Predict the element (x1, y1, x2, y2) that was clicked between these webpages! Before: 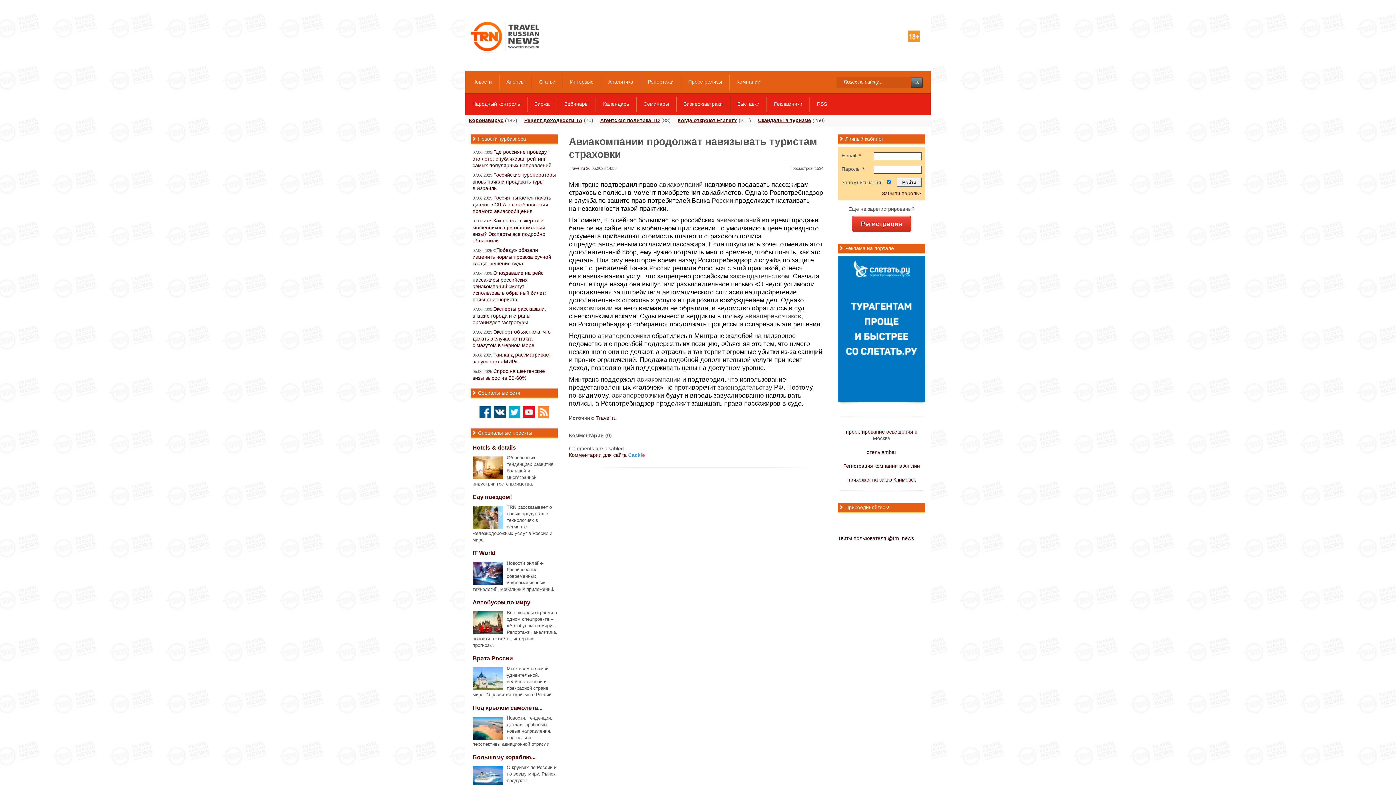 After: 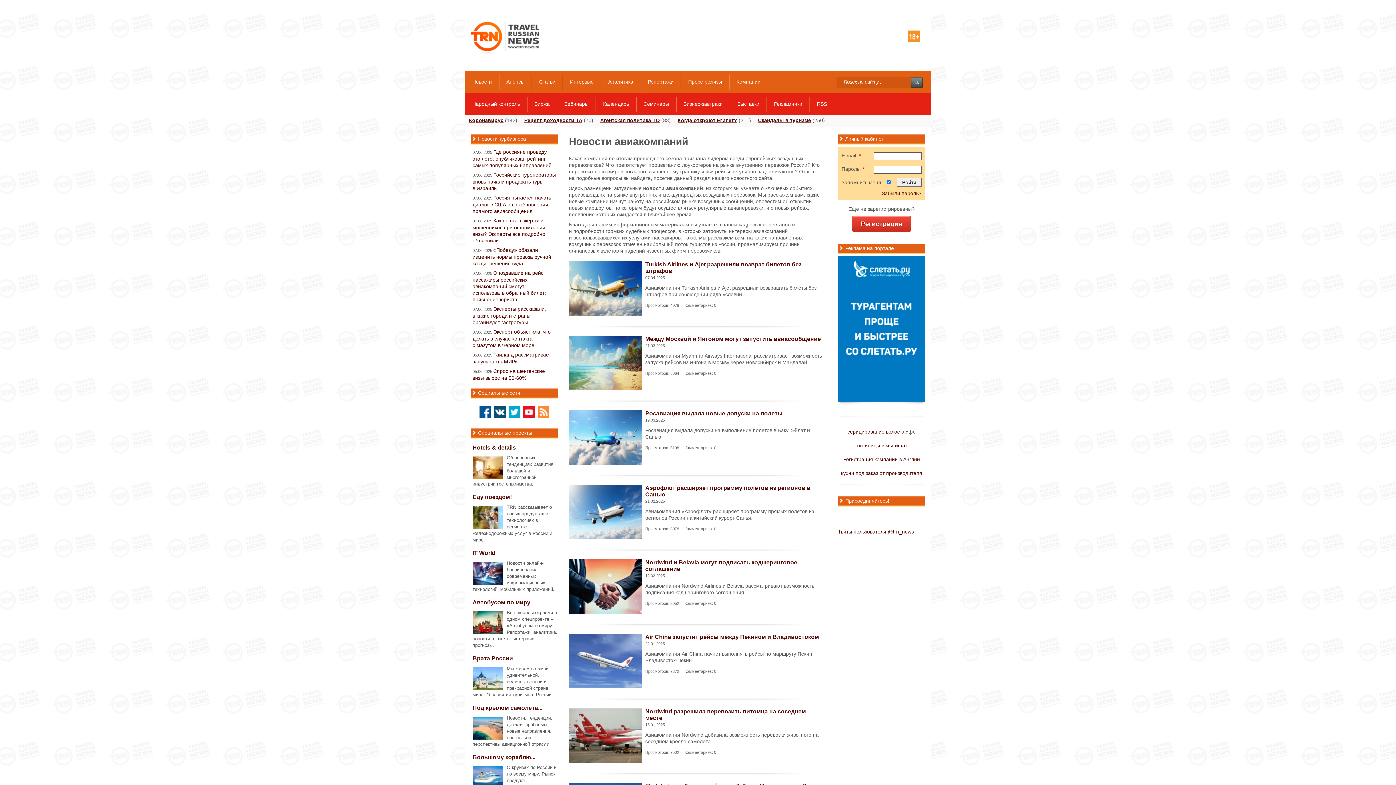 Action: label: авиаперевозчики bbox: (612, 392, 664, 399)